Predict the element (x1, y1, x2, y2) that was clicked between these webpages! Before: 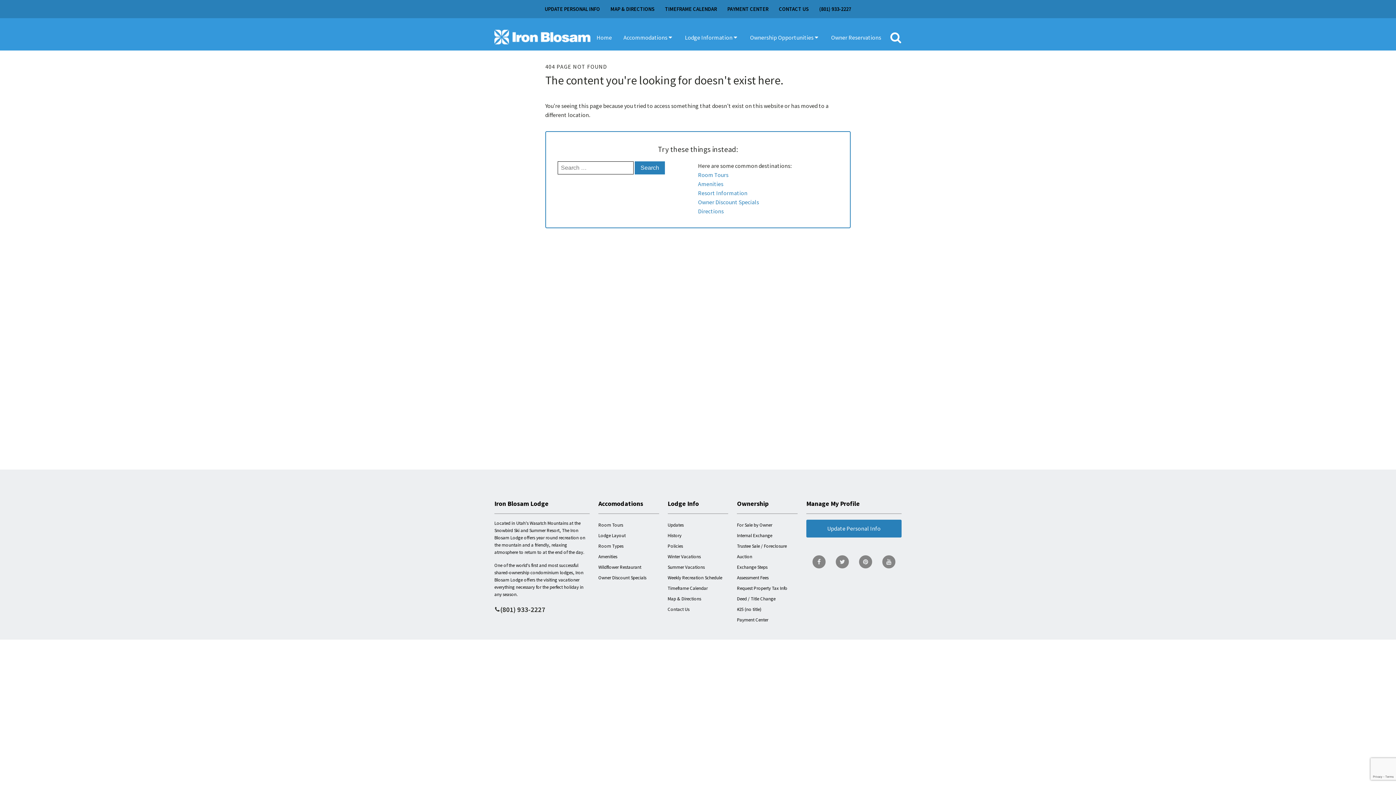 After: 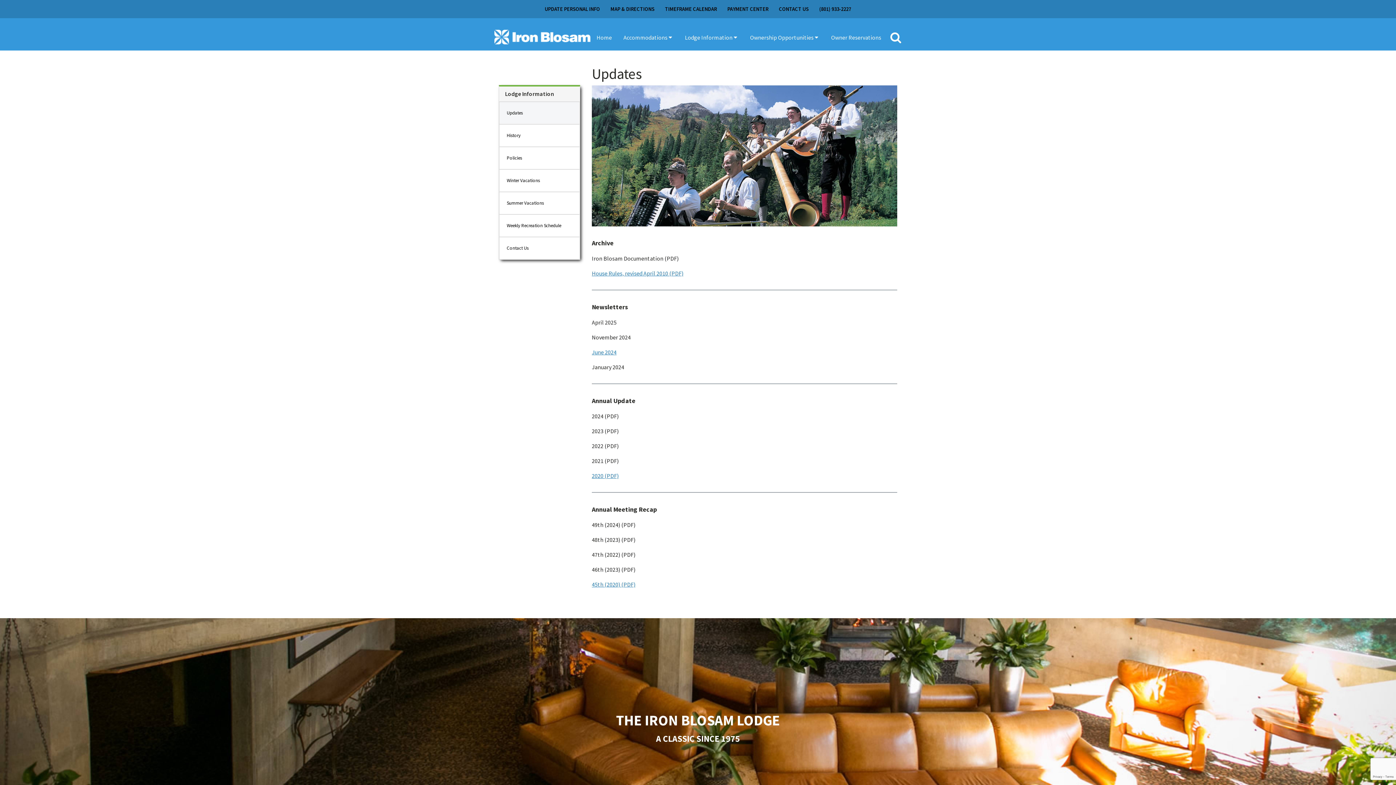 Action: bbox: (667, 519, 722, 530) label: Updates